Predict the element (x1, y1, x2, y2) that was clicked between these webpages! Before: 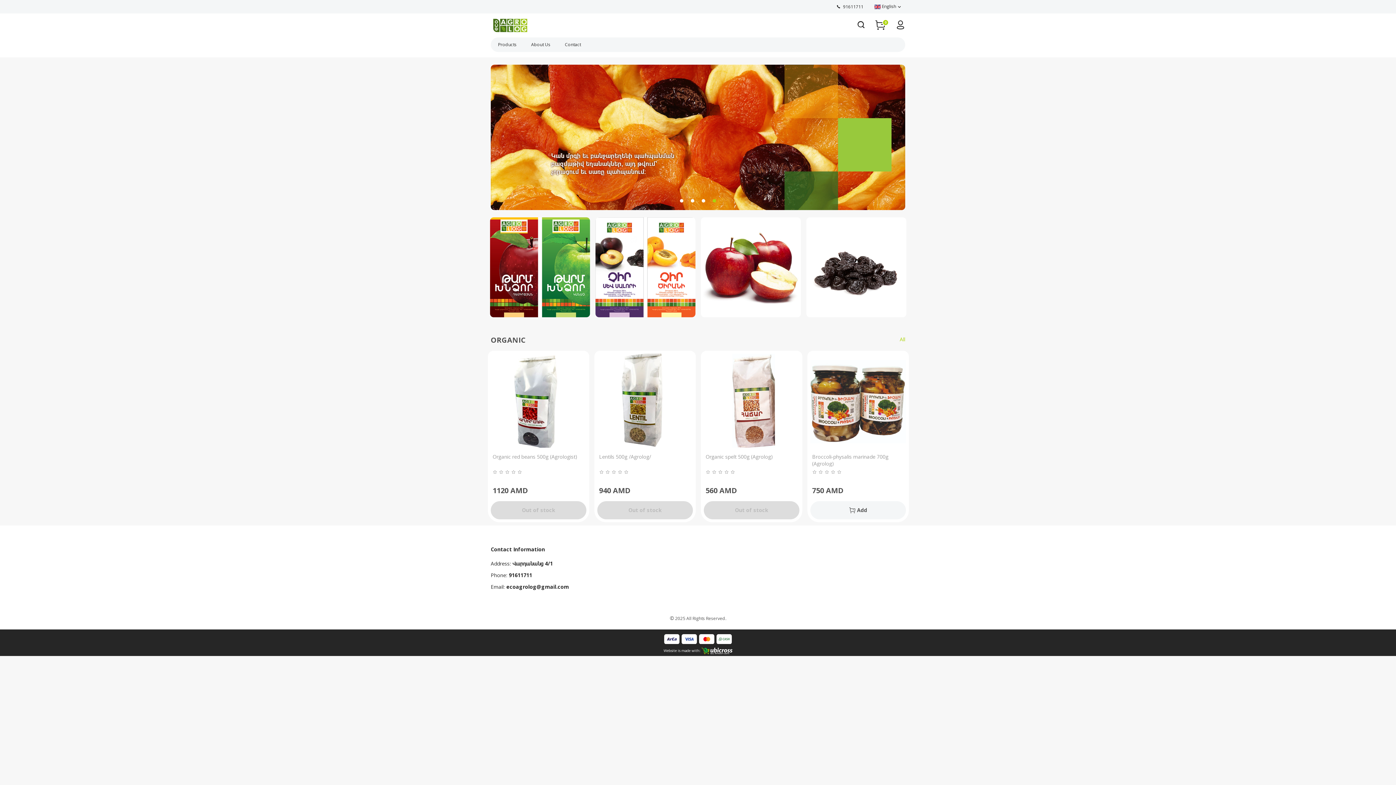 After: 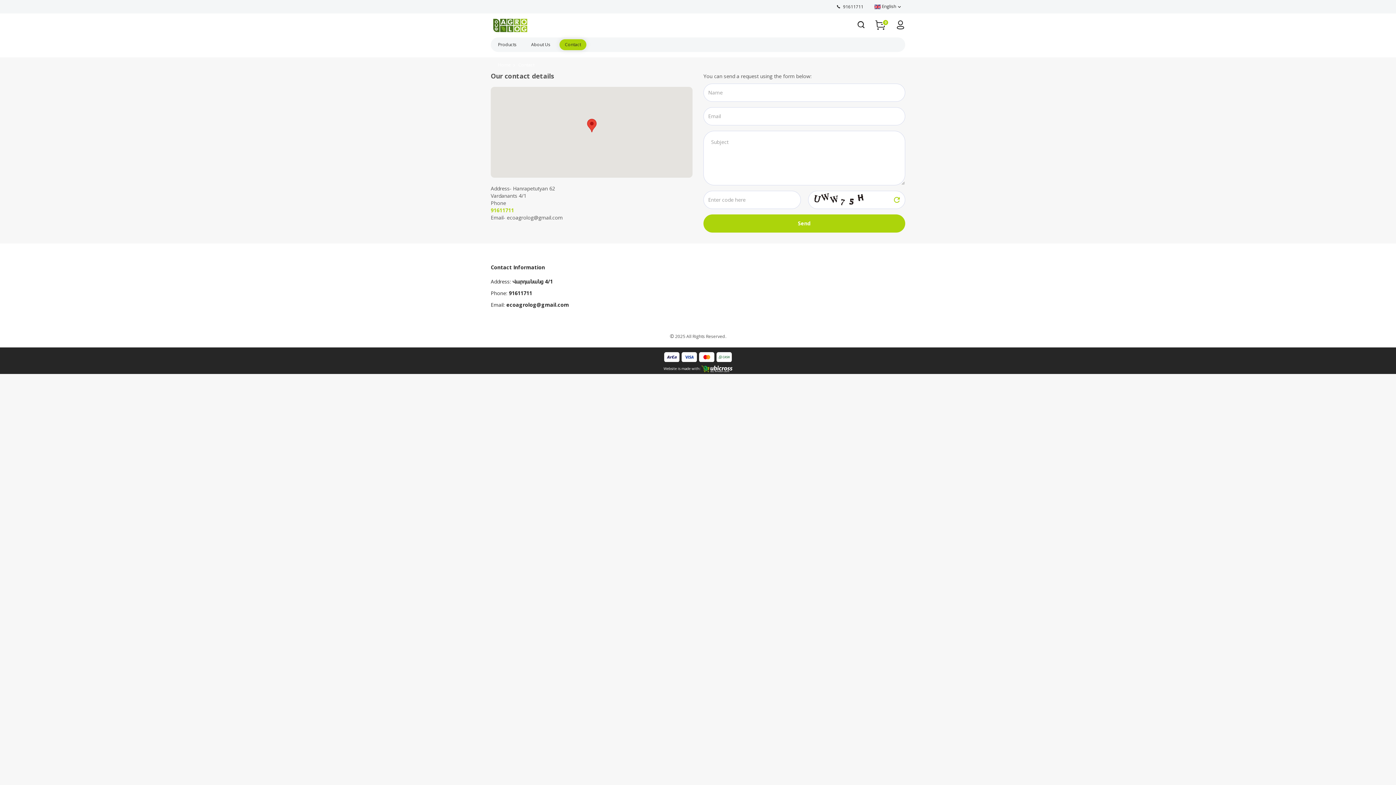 Action: bbox: (559, 39, 586, 50) label: Contact